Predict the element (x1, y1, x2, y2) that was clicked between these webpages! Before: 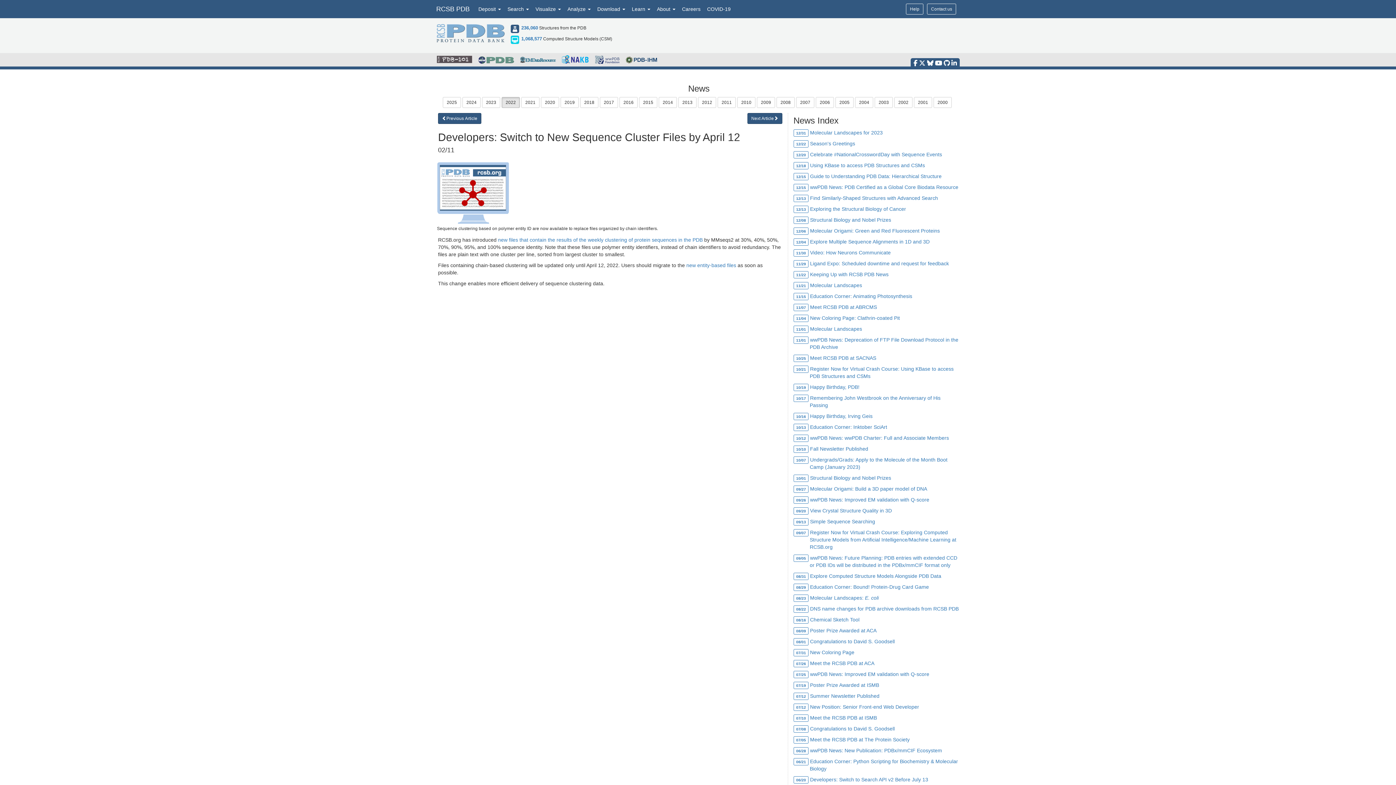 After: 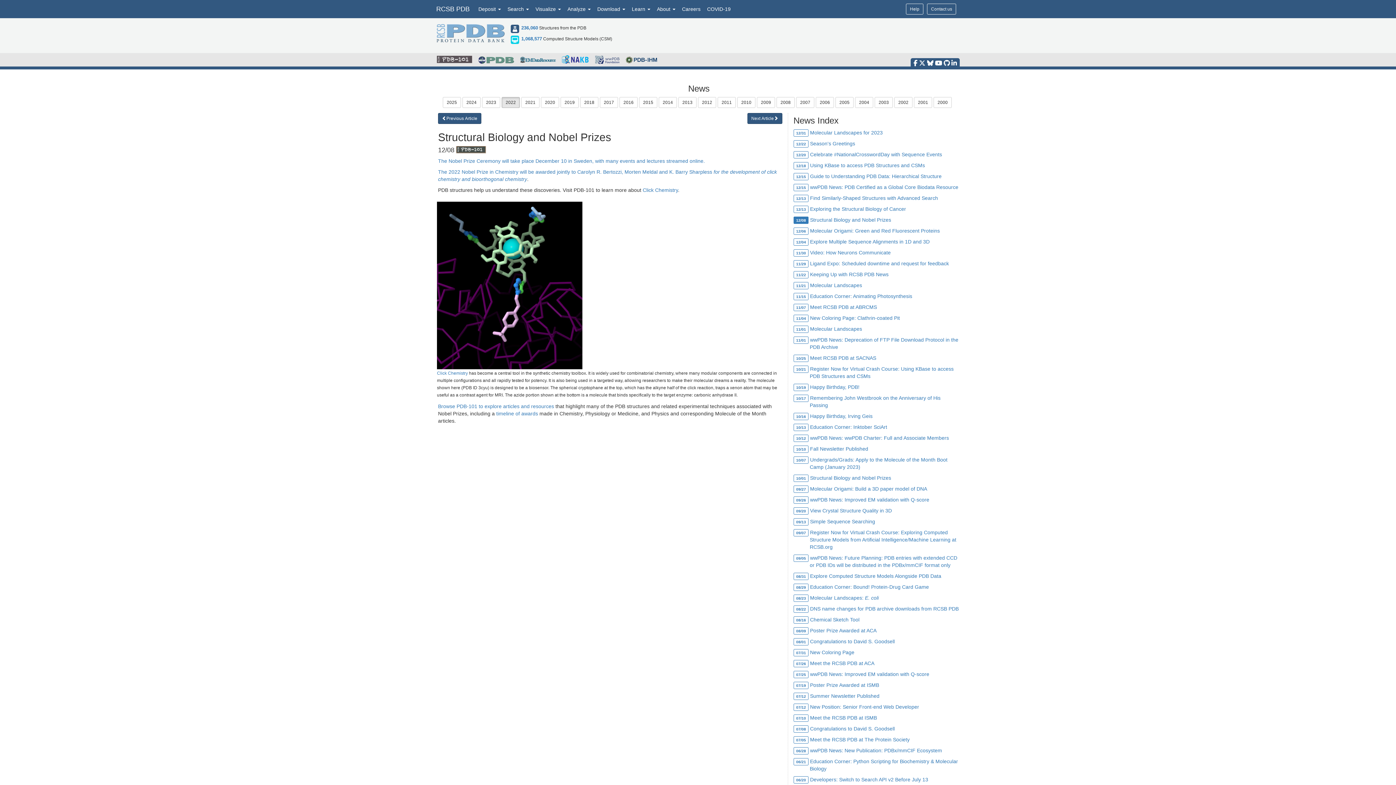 Action: label: Structural Biology and Nobel Prizes bbox: (810, 217, 891, 222)